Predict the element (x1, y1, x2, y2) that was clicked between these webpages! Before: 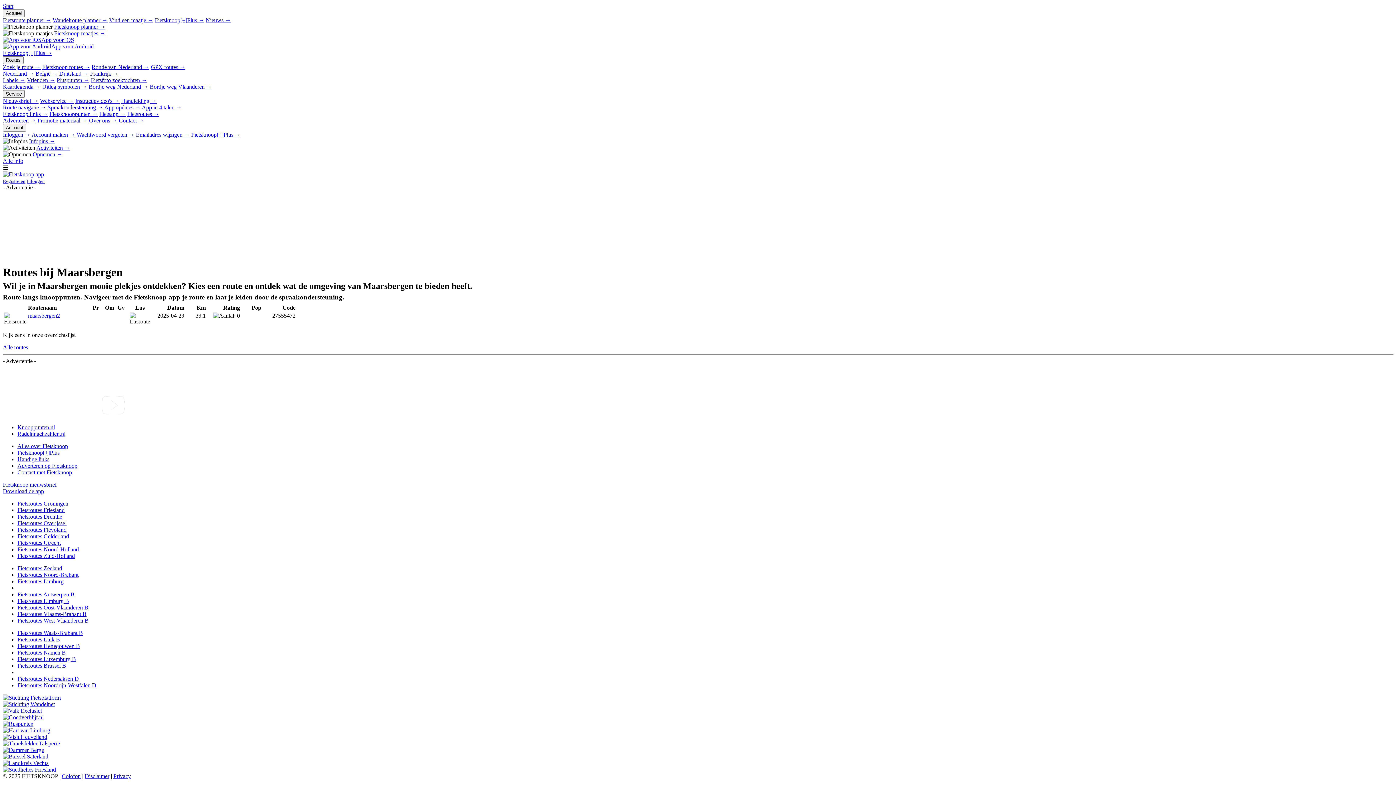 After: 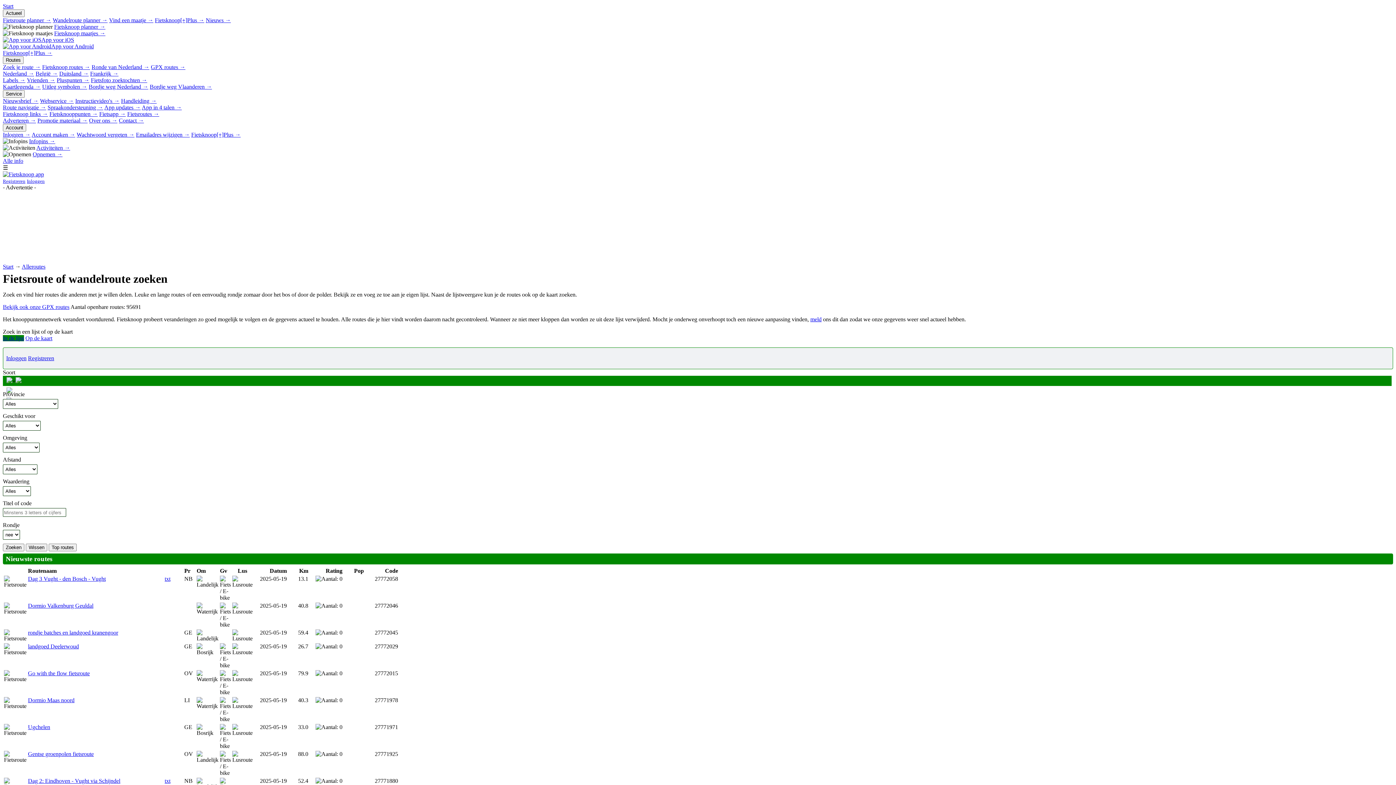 Action: label: Routes bbox: (2, 56, 23, 64)